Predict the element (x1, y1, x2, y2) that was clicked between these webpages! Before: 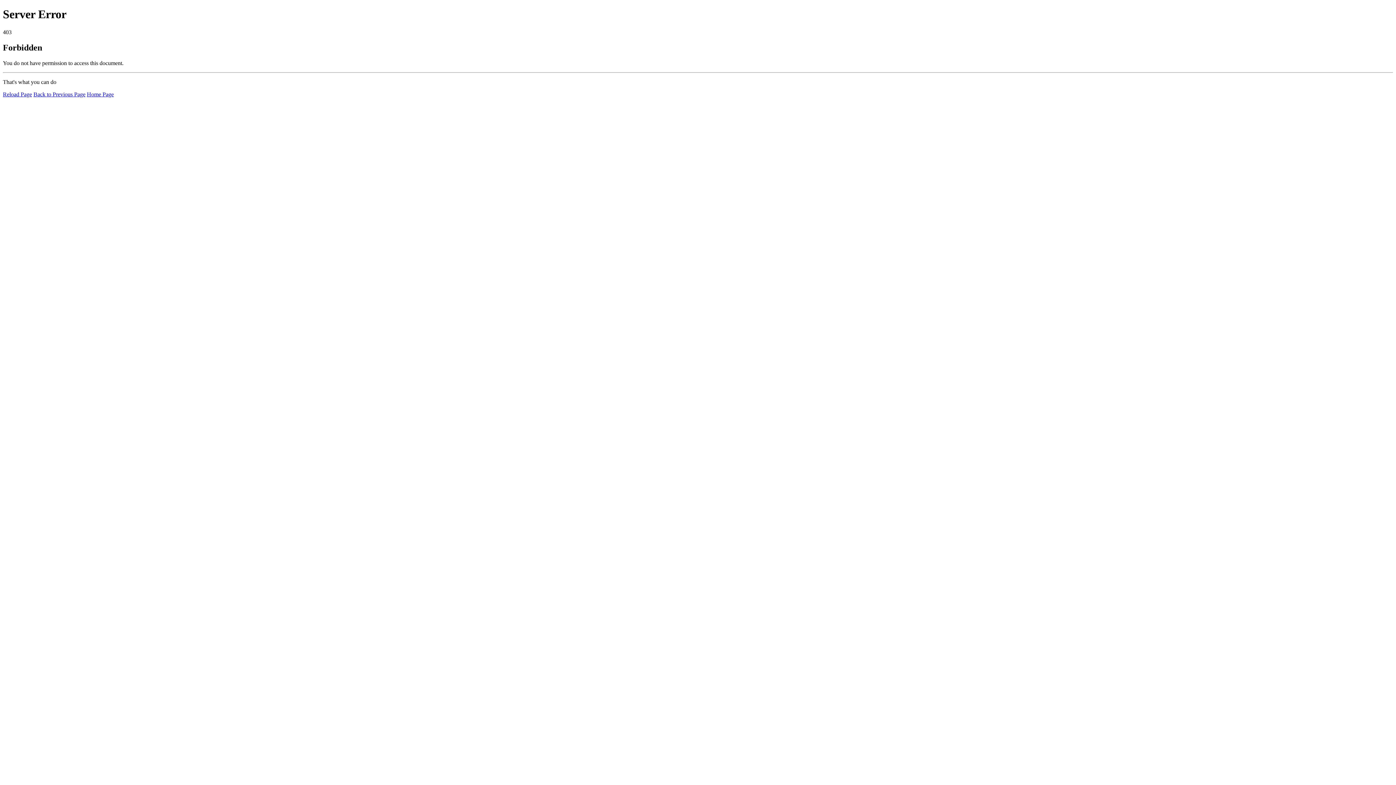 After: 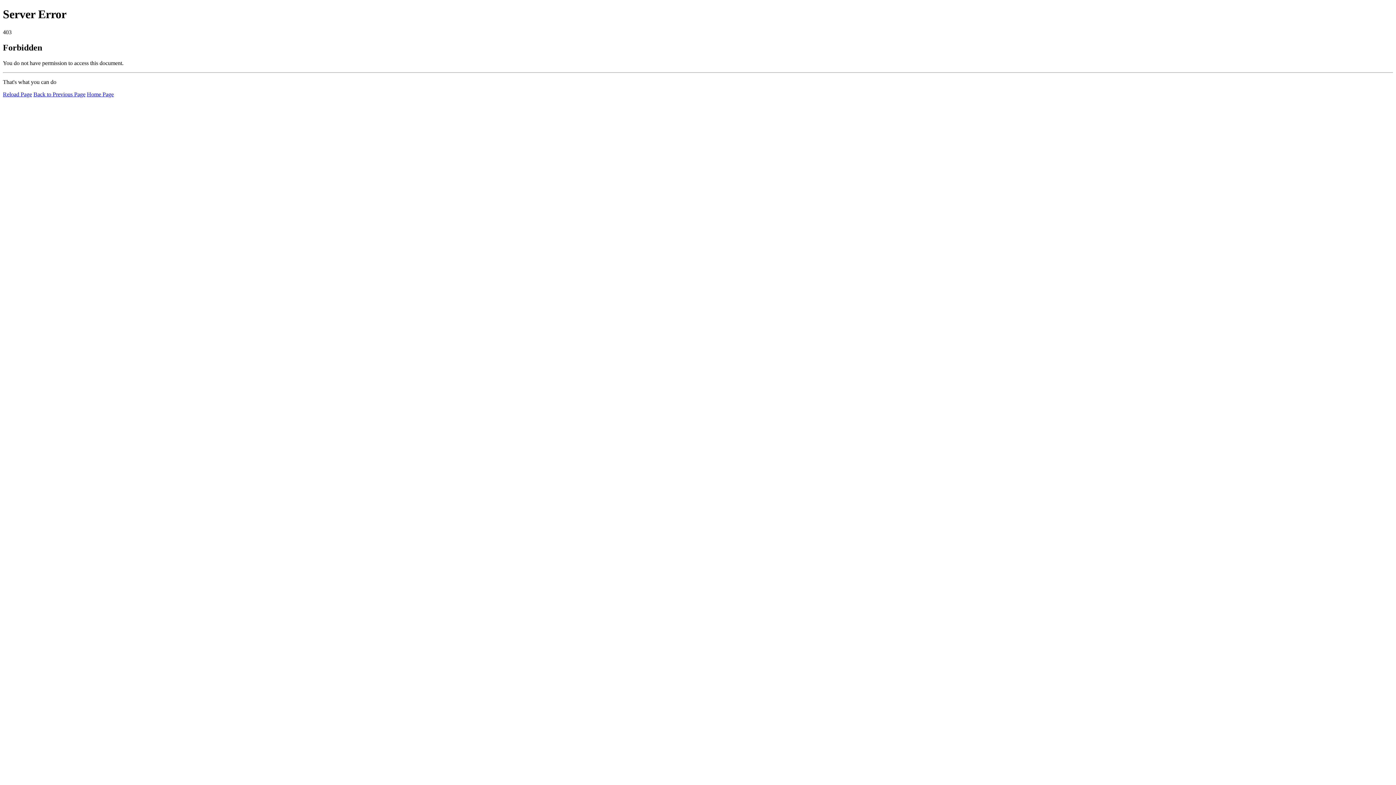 Action: label: Reload Page bbox: (2, 91, 32, 97)